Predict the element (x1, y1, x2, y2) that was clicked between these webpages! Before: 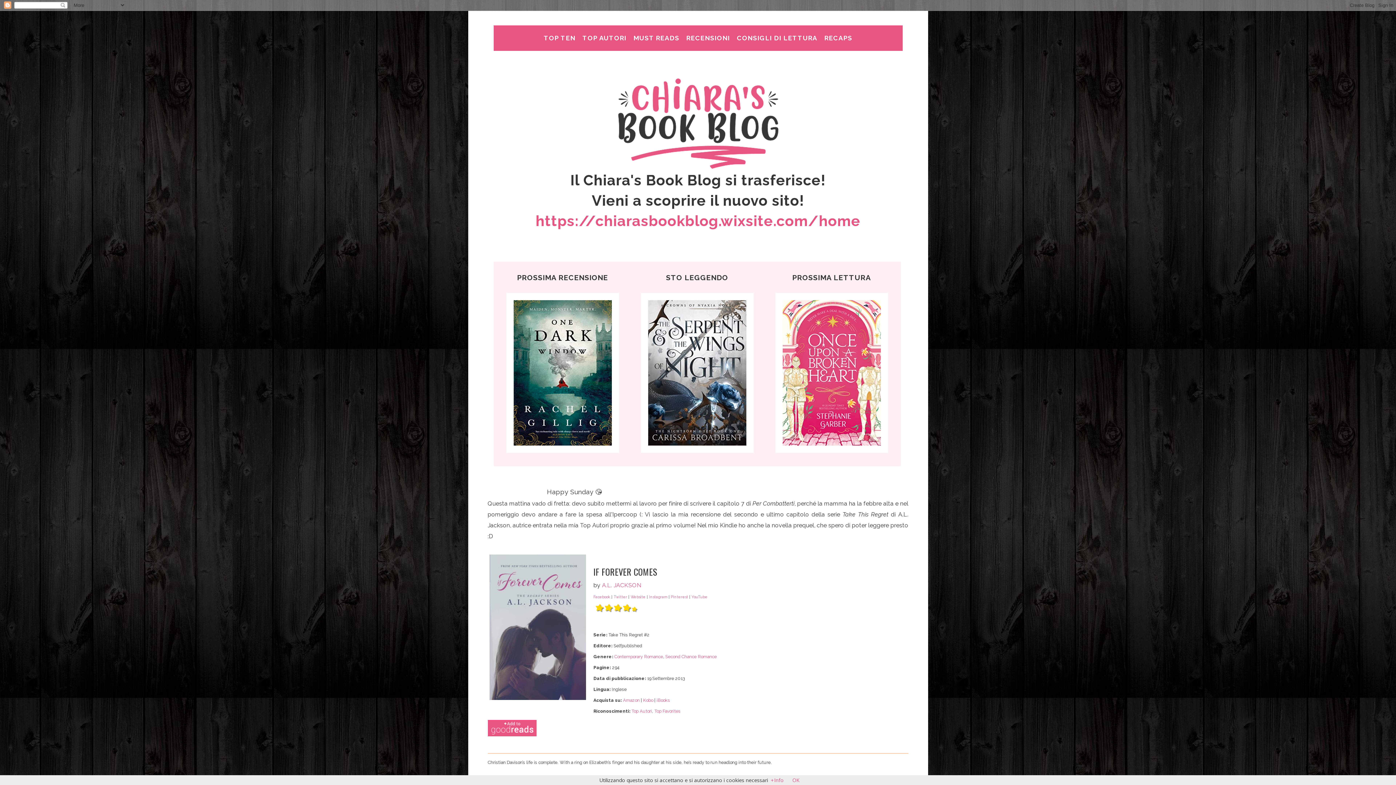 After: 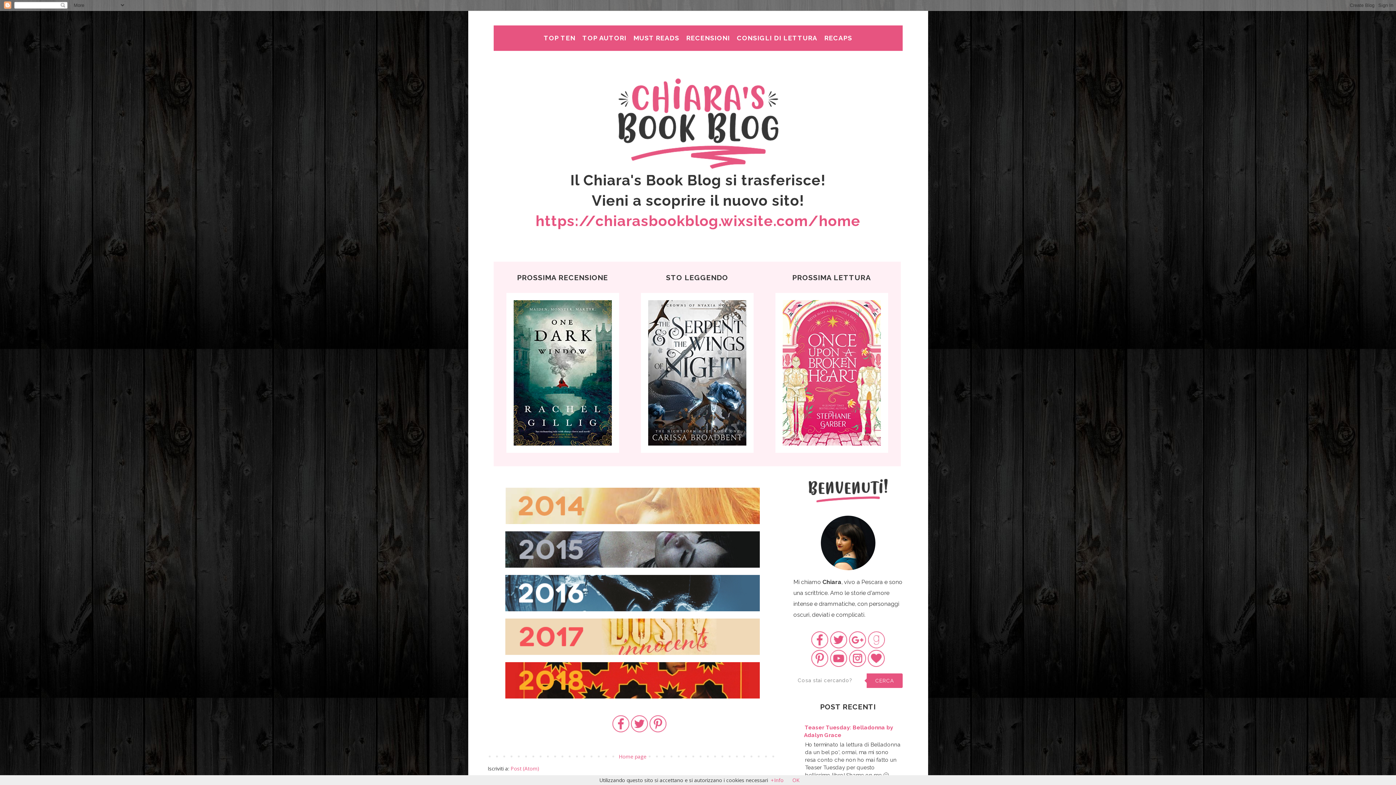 Action: bbox: (824, 34, 852, 41) label: RECAPS